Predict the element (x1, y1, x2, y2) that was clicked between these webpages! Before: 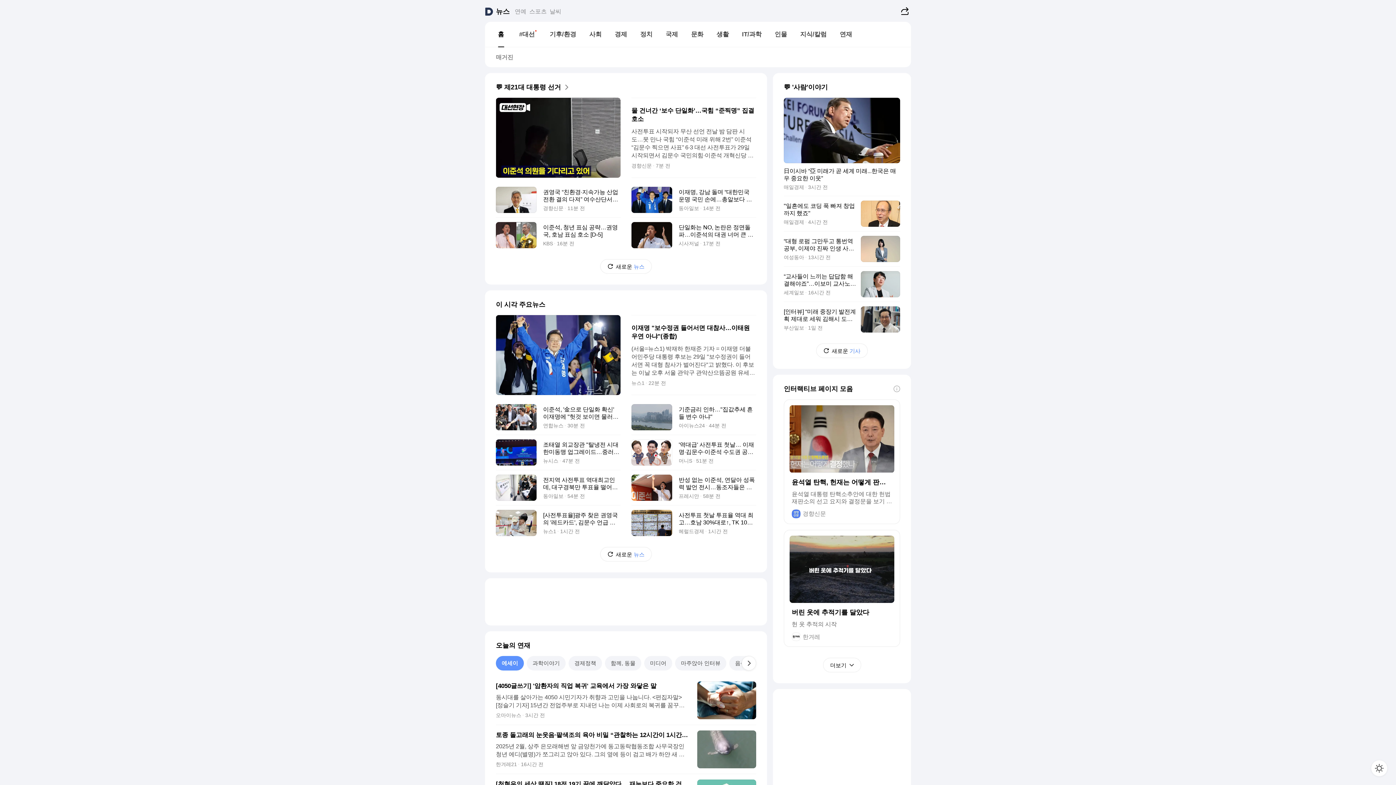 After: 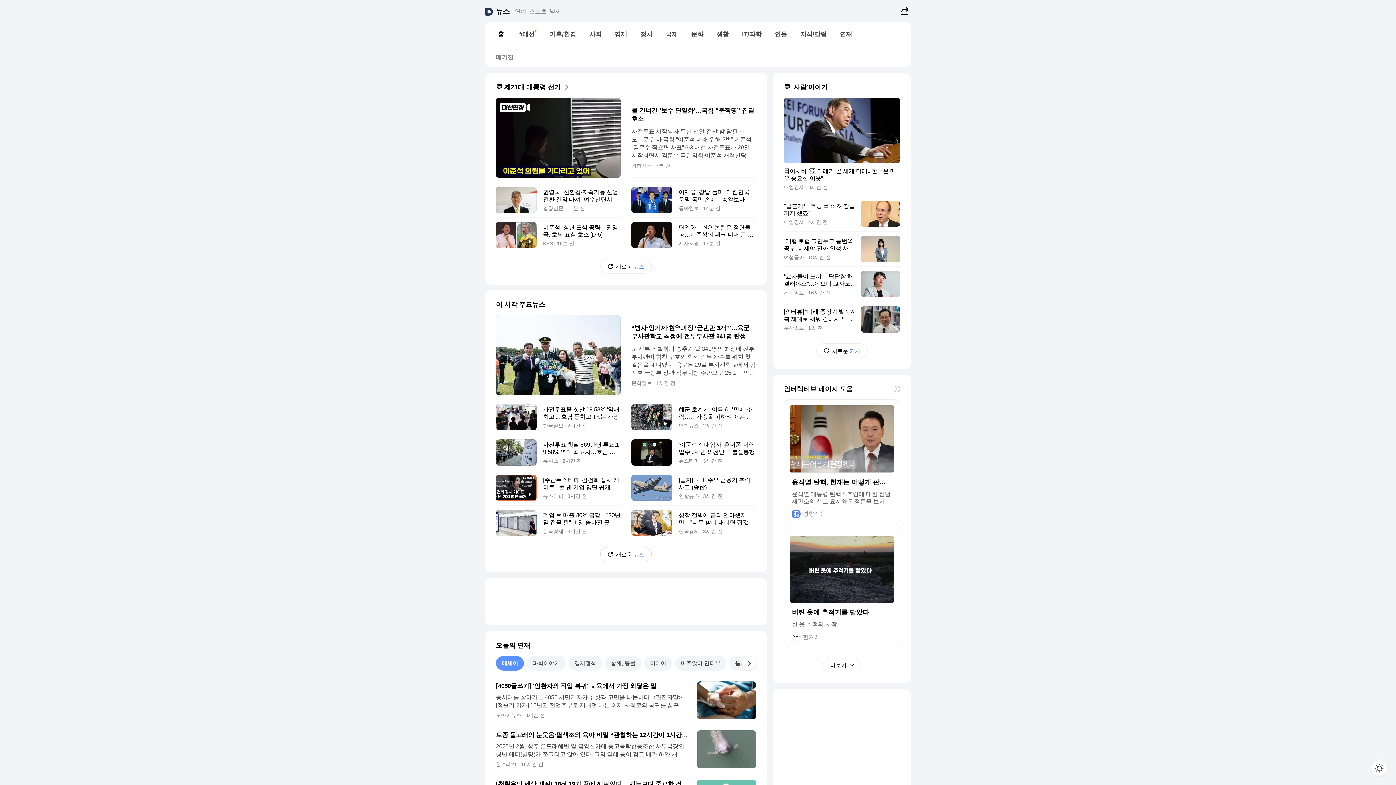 Action: label: 새로운
뉴스 bbox: (600, 547, 652, 561)